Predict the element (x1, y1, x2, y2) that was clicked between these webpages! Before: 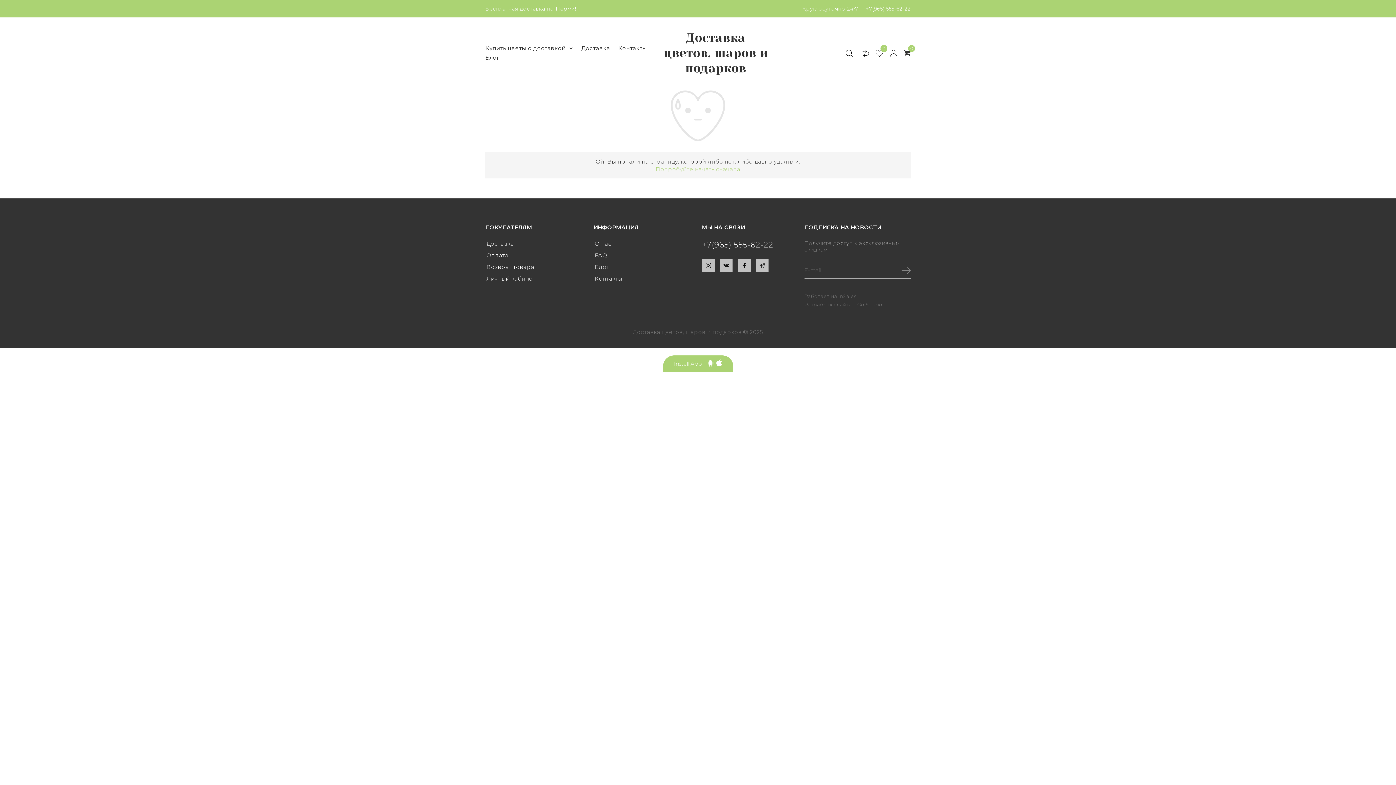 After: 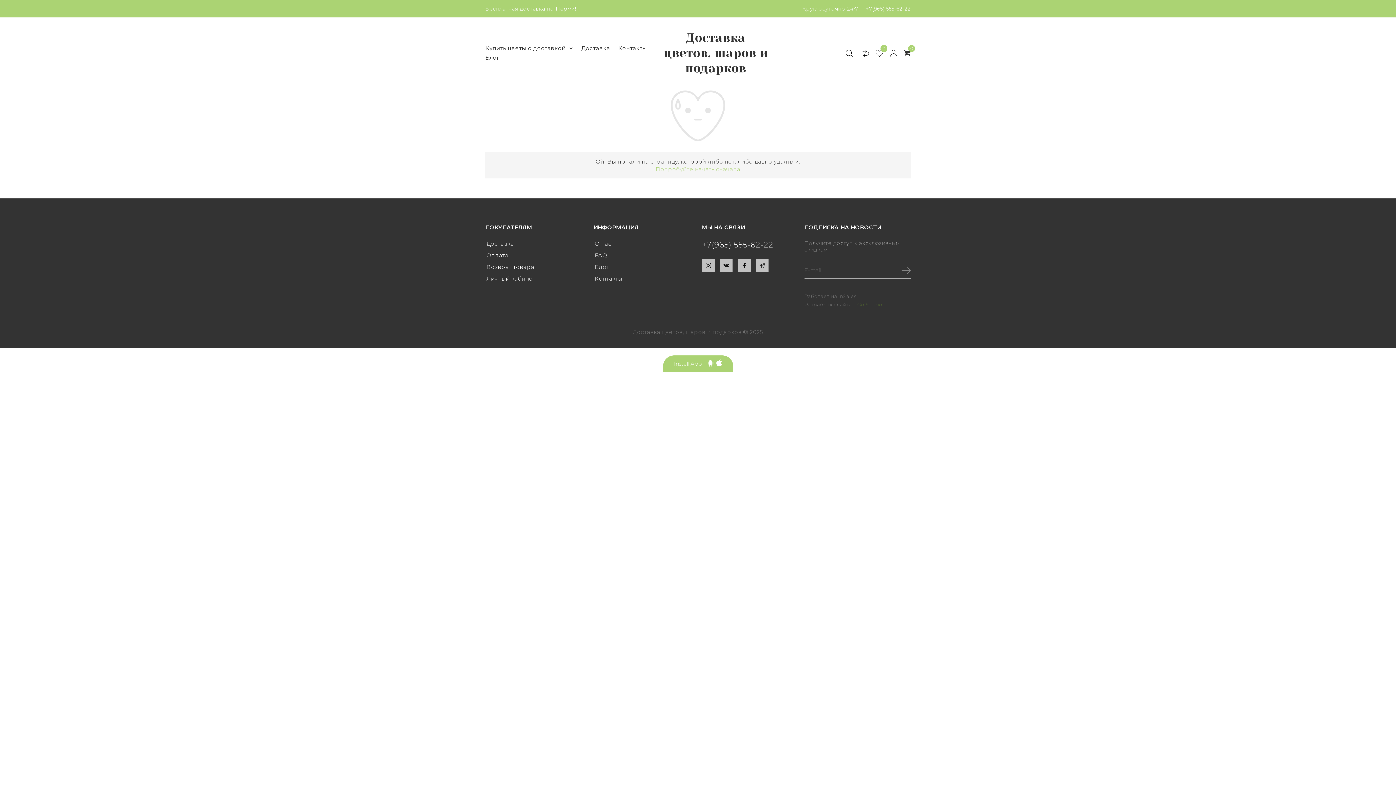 Action: label: Go.Studio bbox: (857, 301, 882, 307)